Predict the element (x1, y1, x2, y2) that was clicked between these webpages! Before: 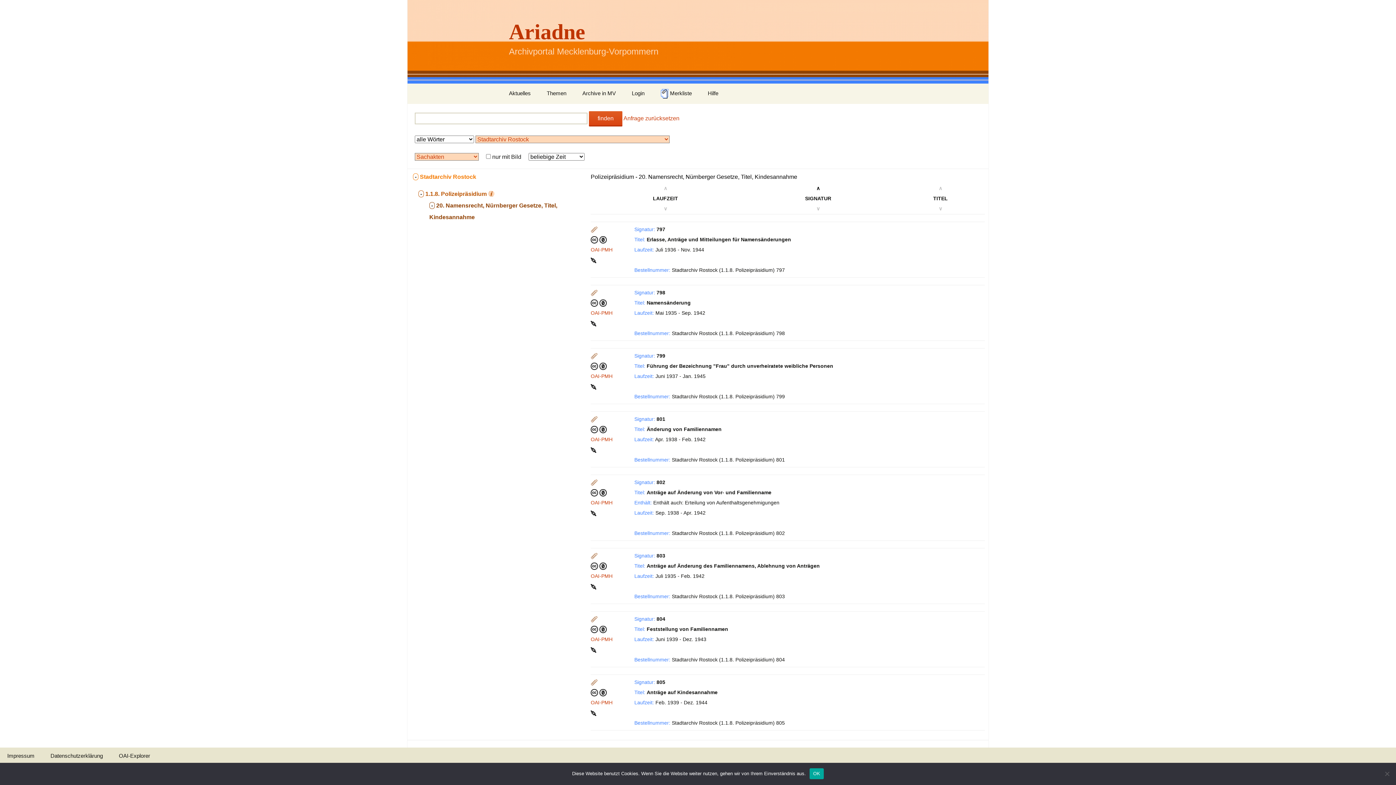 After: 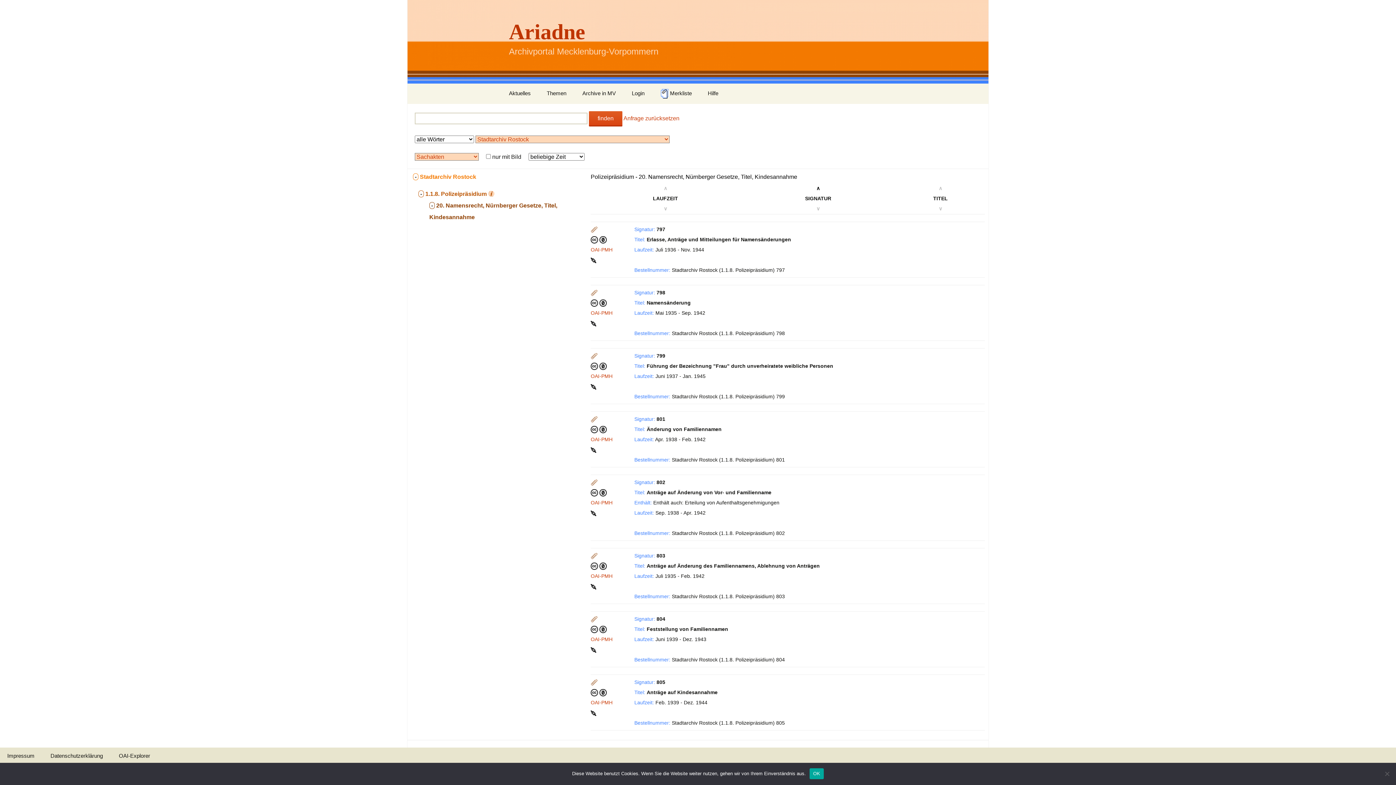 Action: bbox: (590, 226, 598, 232)